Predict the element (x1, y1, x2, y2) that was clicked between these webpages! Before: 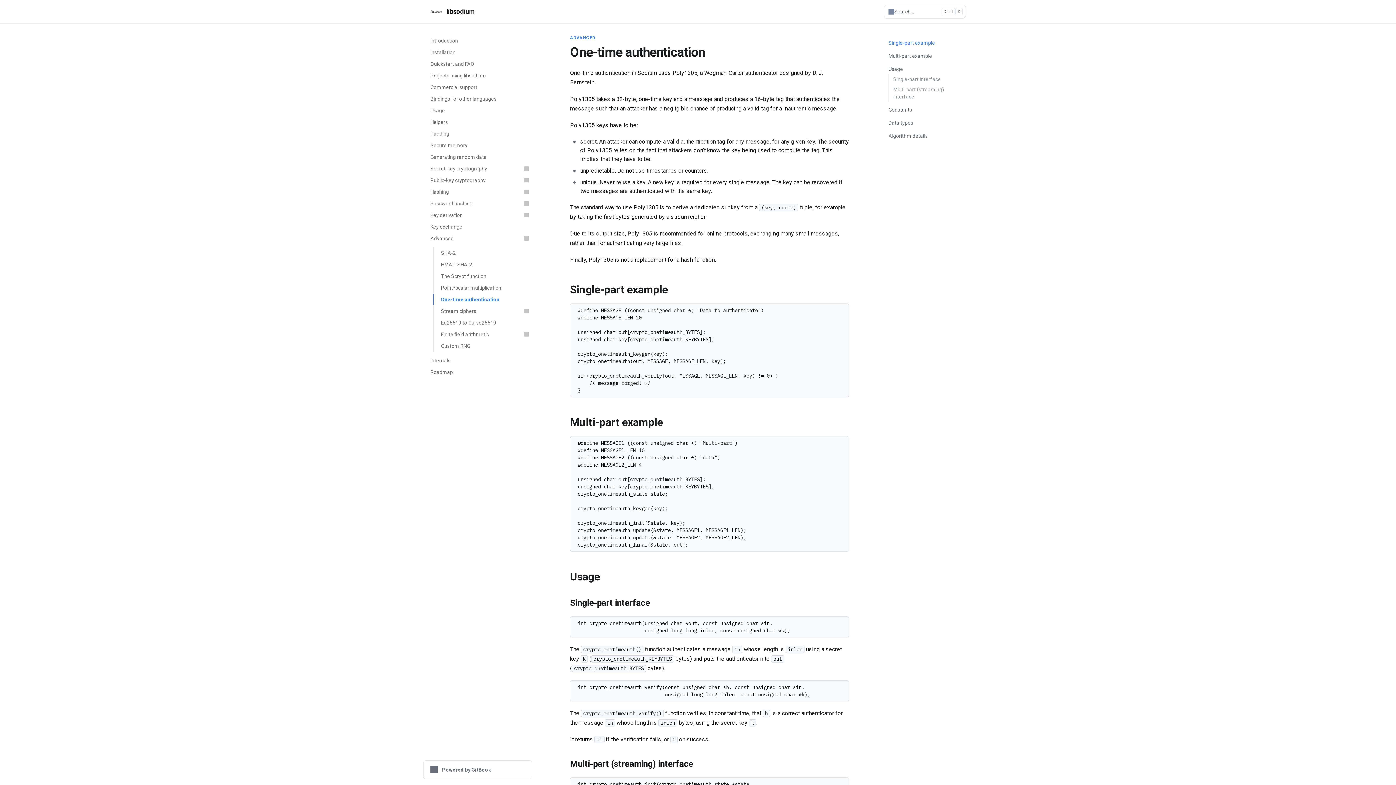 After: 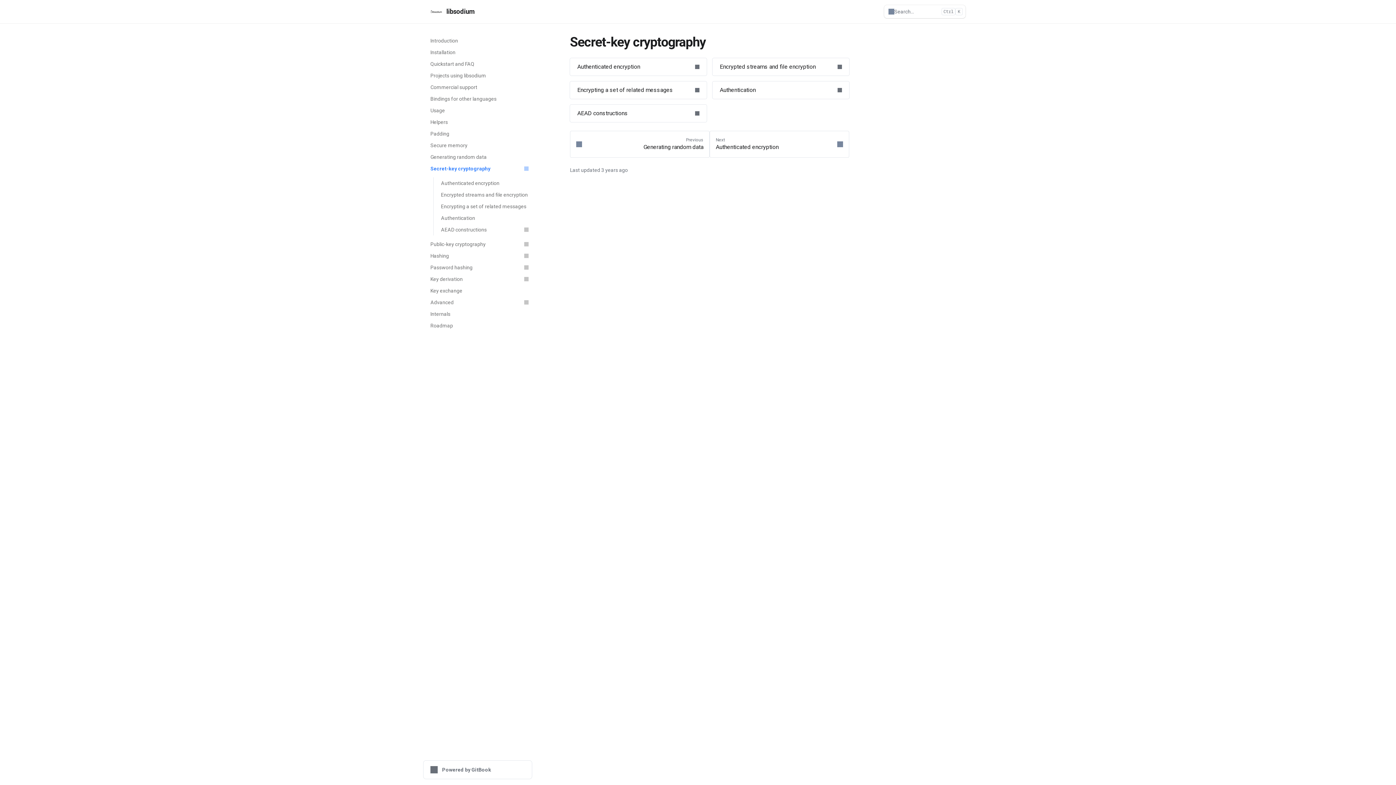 Action: bbox: (426, 162, 532, 174) label: Secret-key cryptography